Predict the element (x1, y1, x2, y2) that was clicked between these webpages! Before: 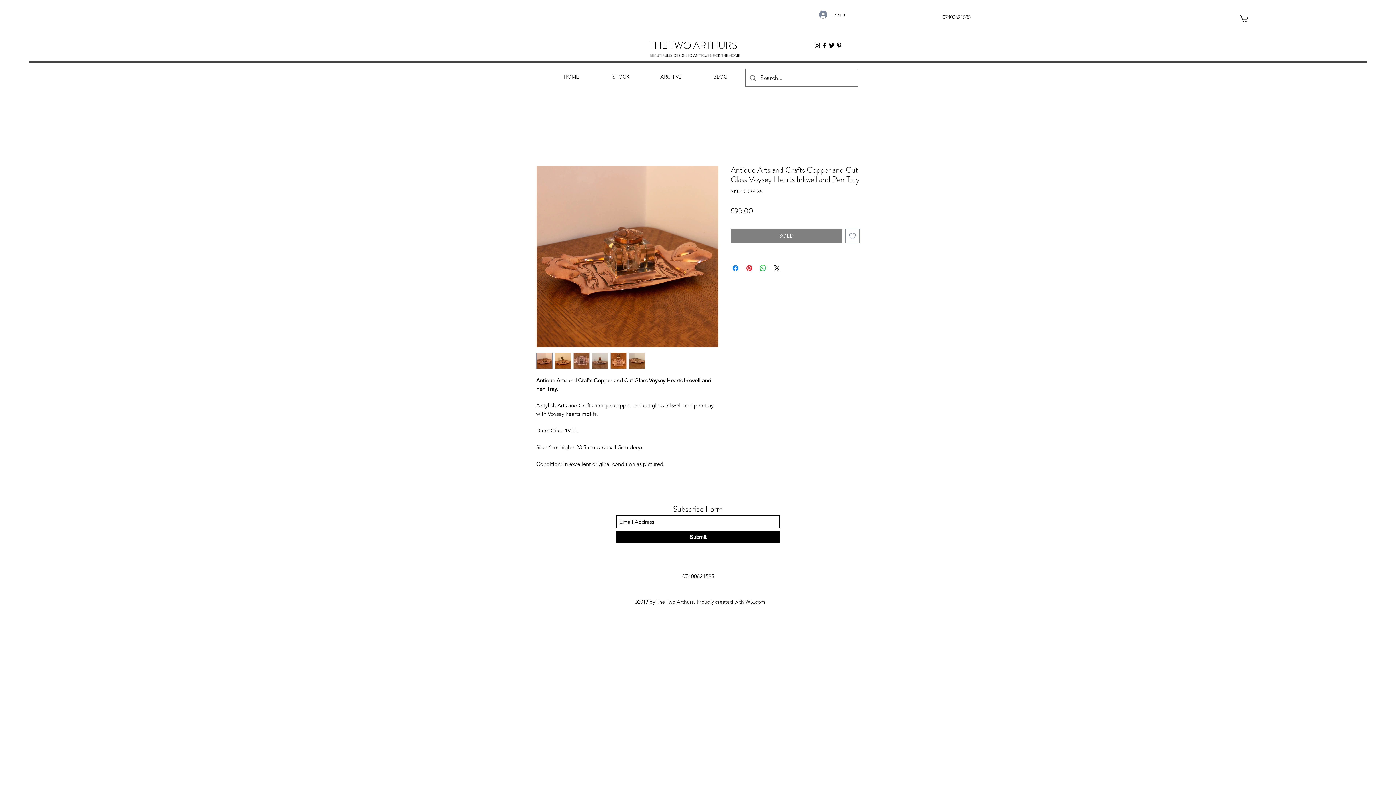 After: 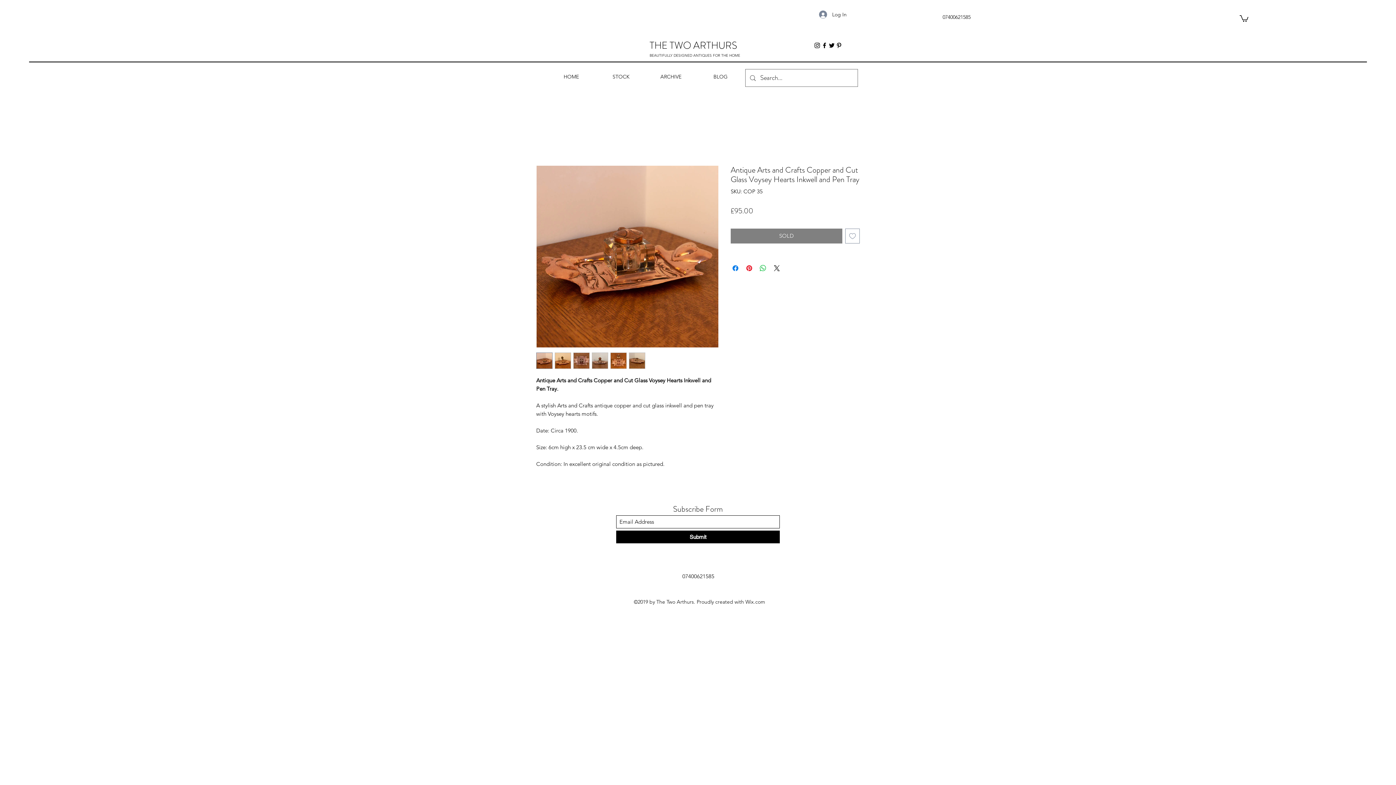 Action: bbox: (610, 352, 626, 369)